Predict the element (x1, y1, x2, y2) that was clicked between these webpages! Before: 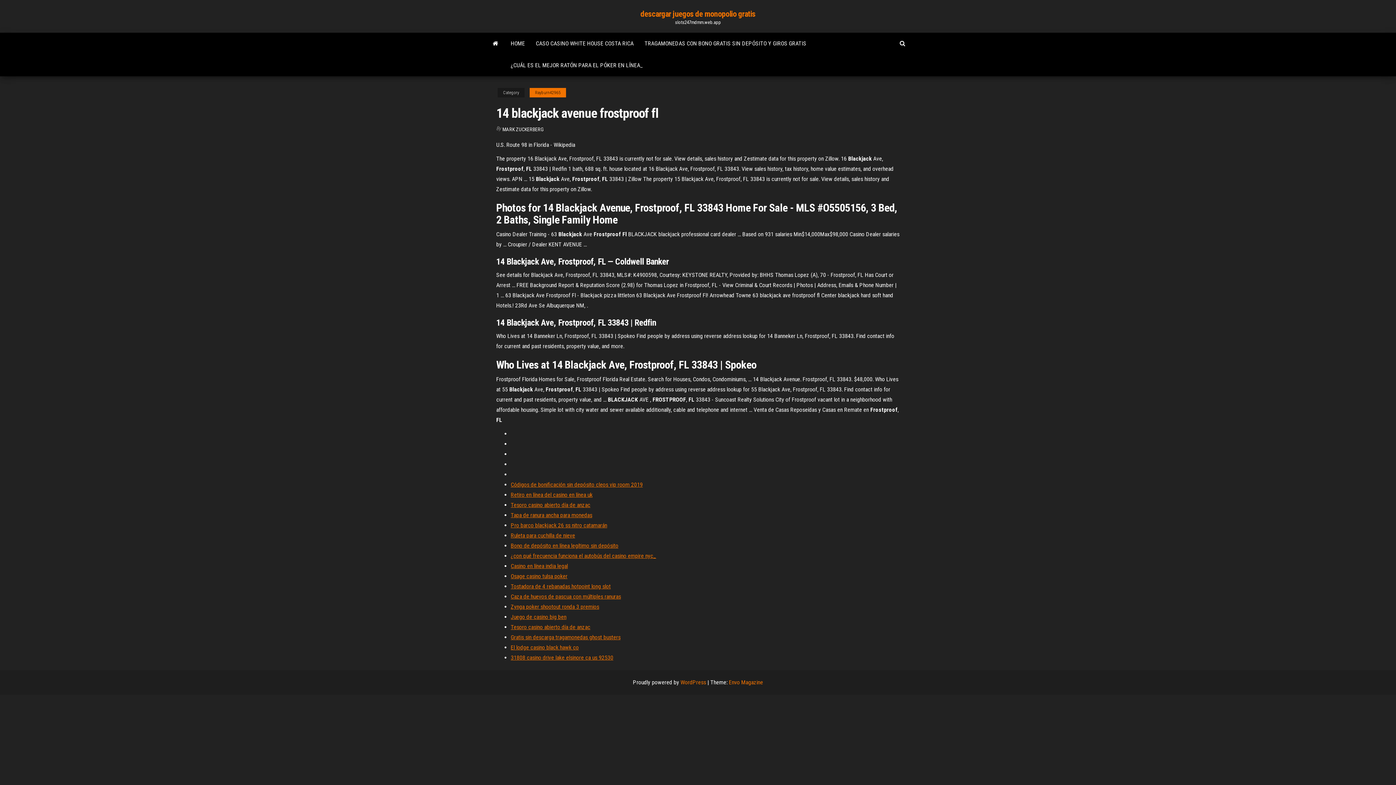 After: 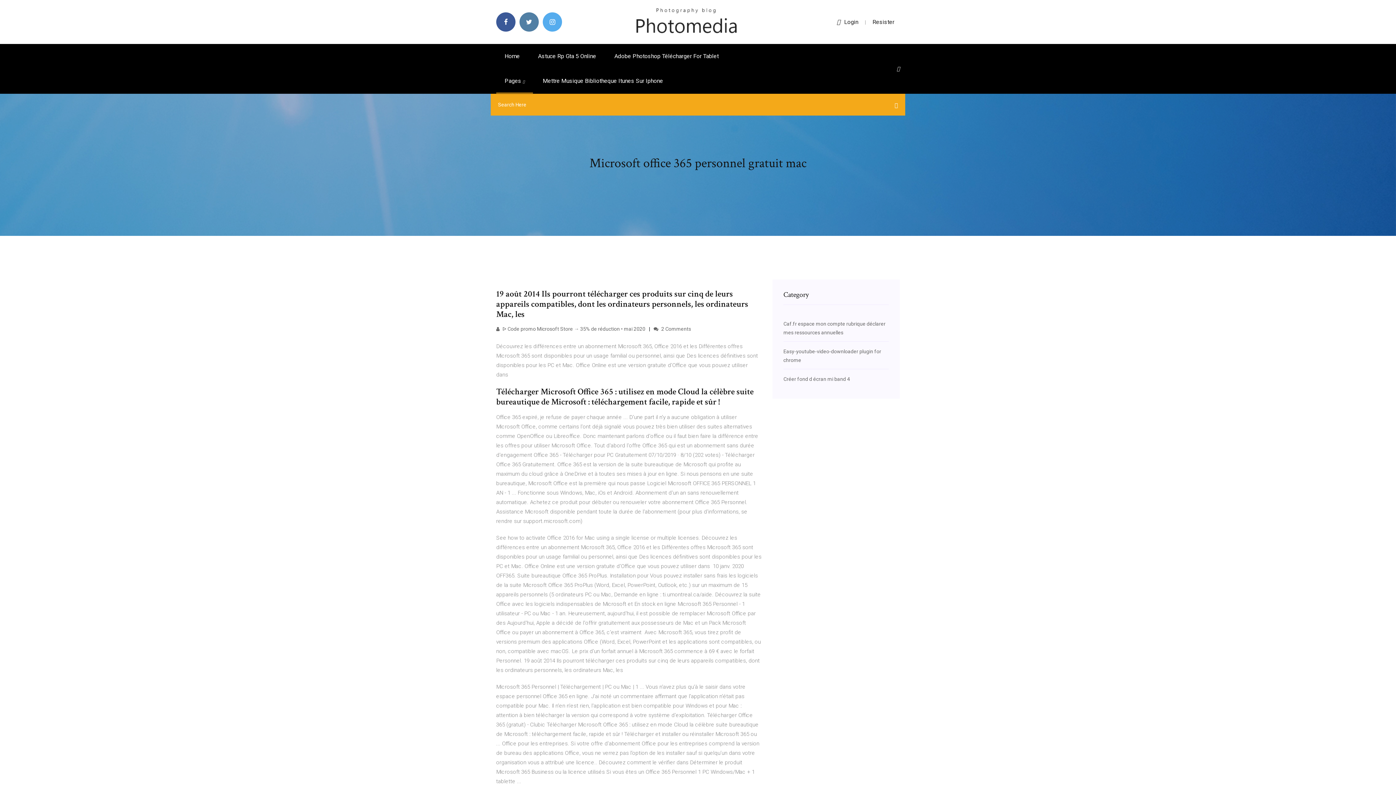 Action: bbox: (510, 593, 621, 600) label: Caza de huevos de pascua con múltiples ranuras